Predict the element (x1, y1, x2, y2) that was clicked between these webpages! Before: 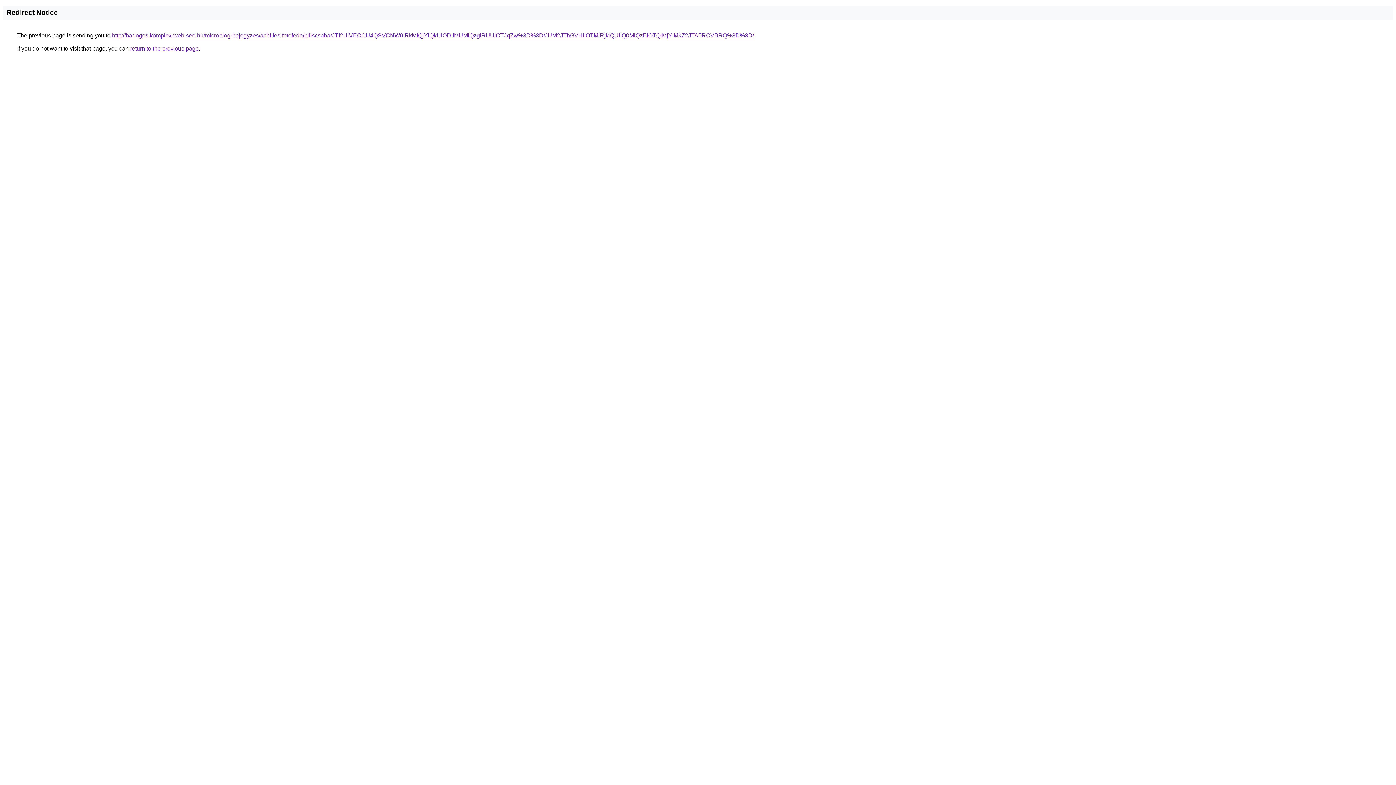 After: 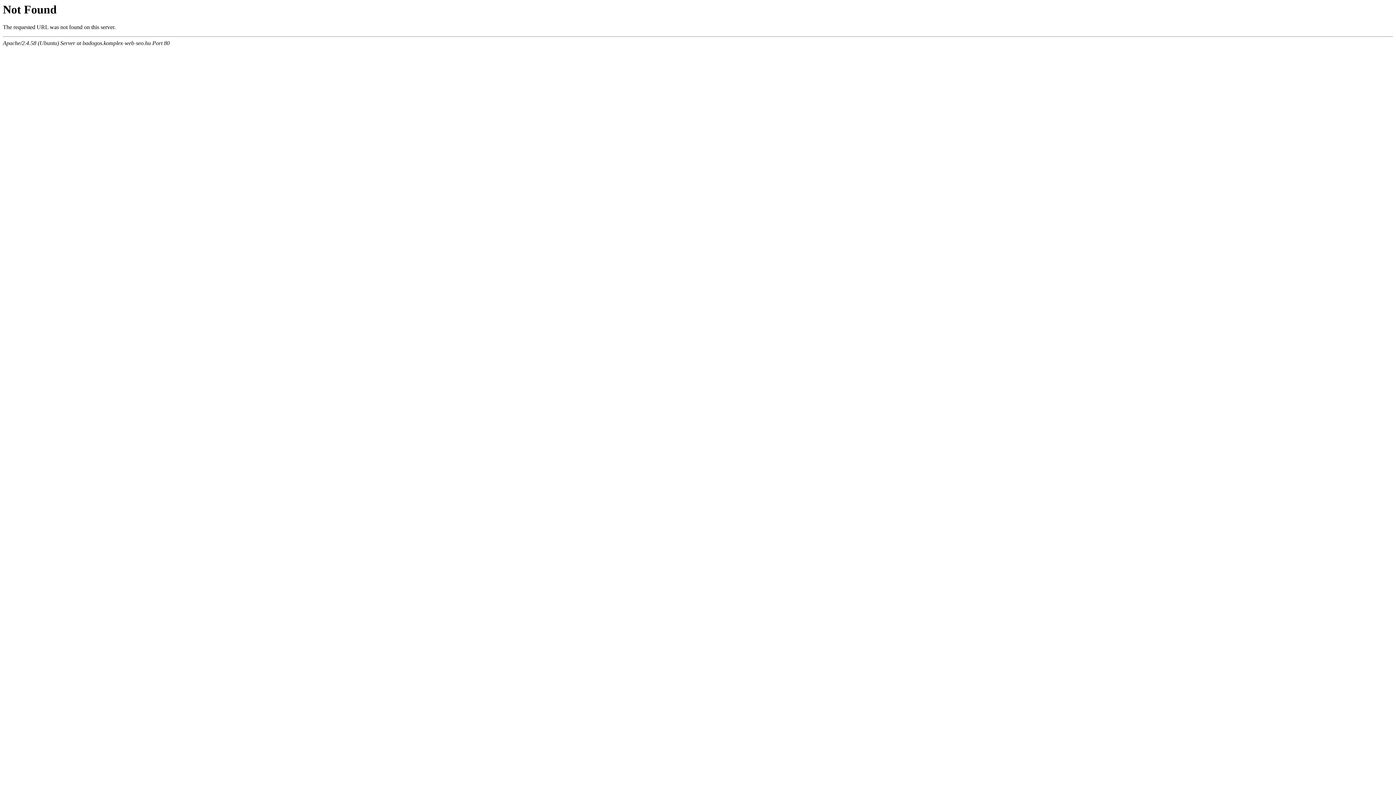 Action: label: http://badogos.komplex-web-seo.hu/microblog-bejegyzes/achilles-tetofedo/piliscsaba/JTI2UiVEOCU4QSVCNW0lRkMlQjYlQkUlODIlMUMlQzglRUUlOTJqZw%3D%3D/JUM2JThGVHIlOTMlRjklQUIlQ0MlQzElOTQlMjYlMkZ2JTA5RCVBRQ%3D%3D/ bbox: (112, 32, 754, 38)